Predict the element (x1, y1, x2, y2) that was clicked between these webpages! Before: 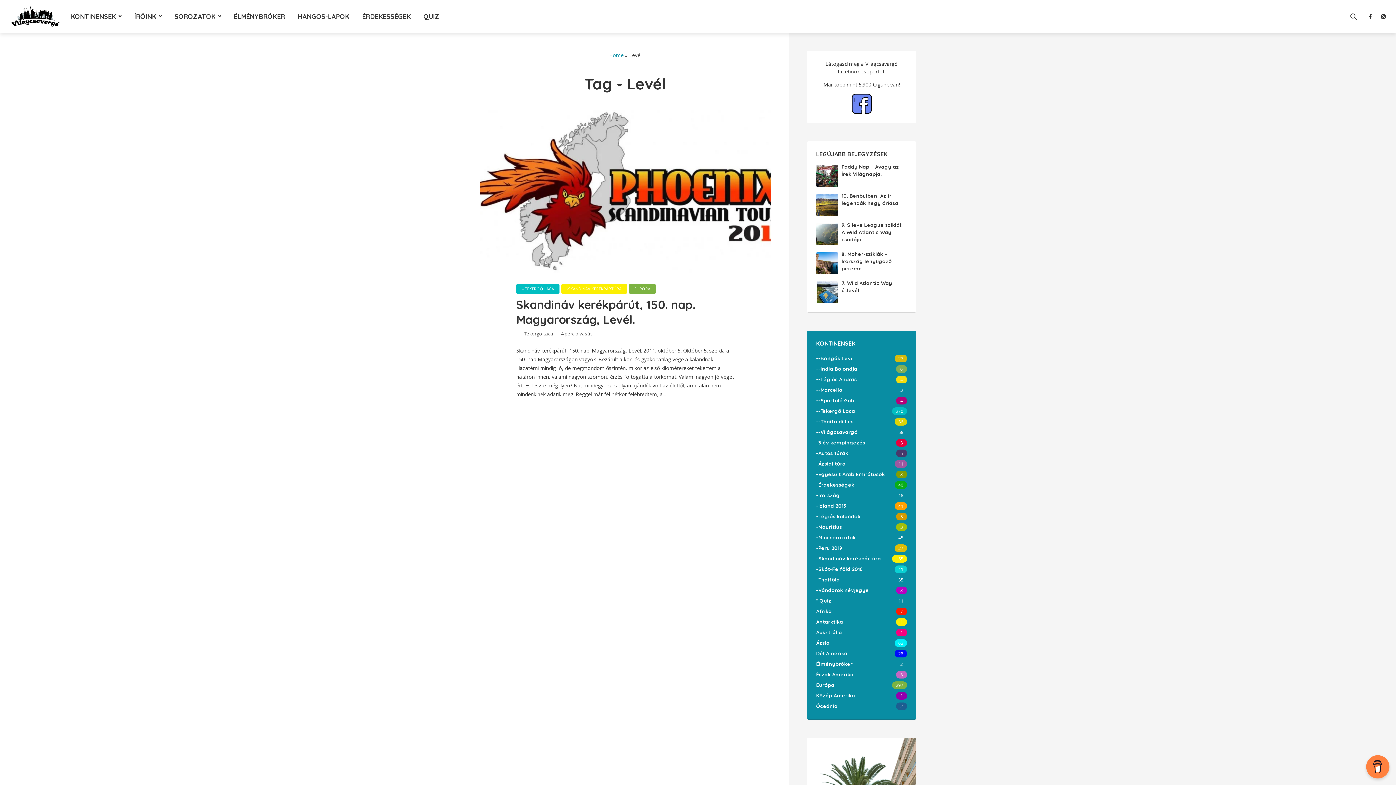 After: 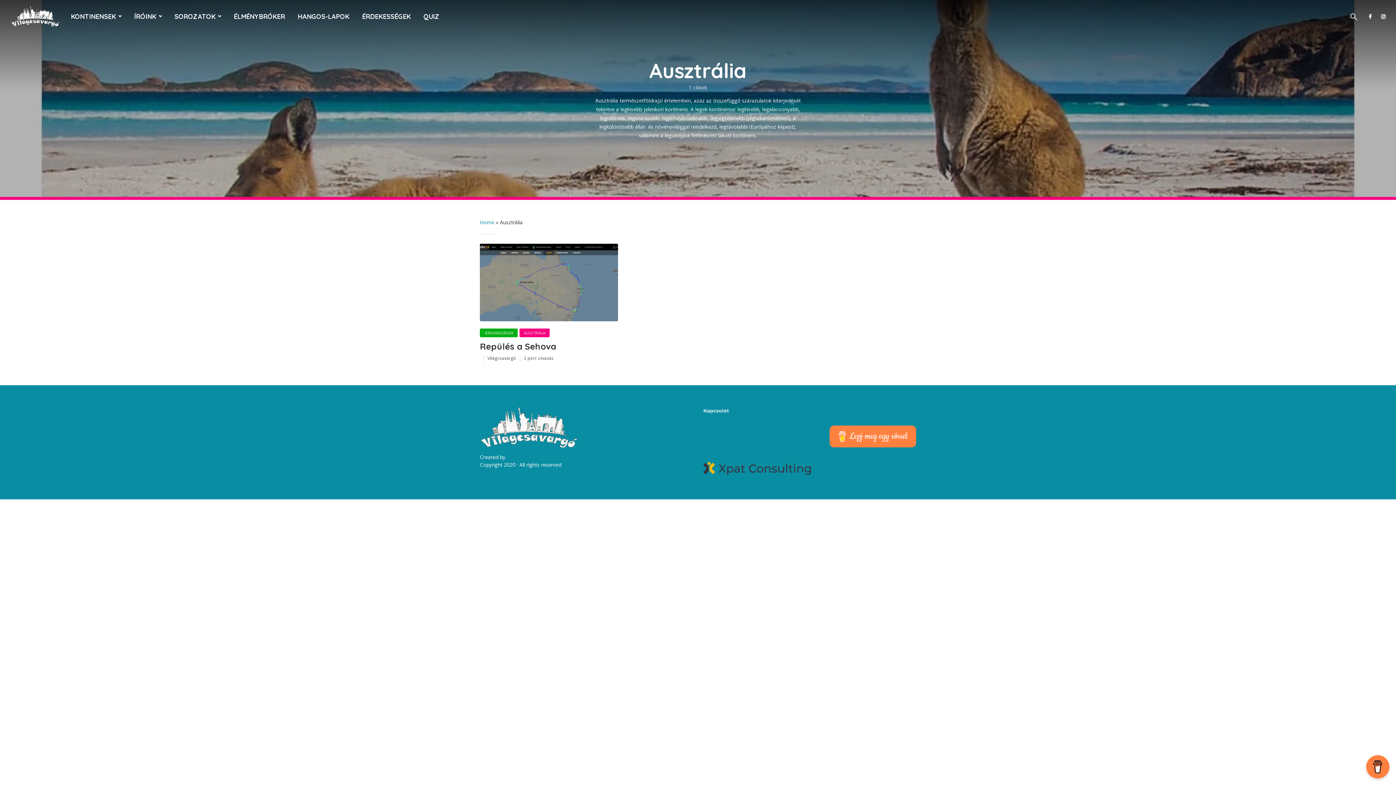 Action: bbox: (816, 629, 842, 636) label: Ausztrália
1